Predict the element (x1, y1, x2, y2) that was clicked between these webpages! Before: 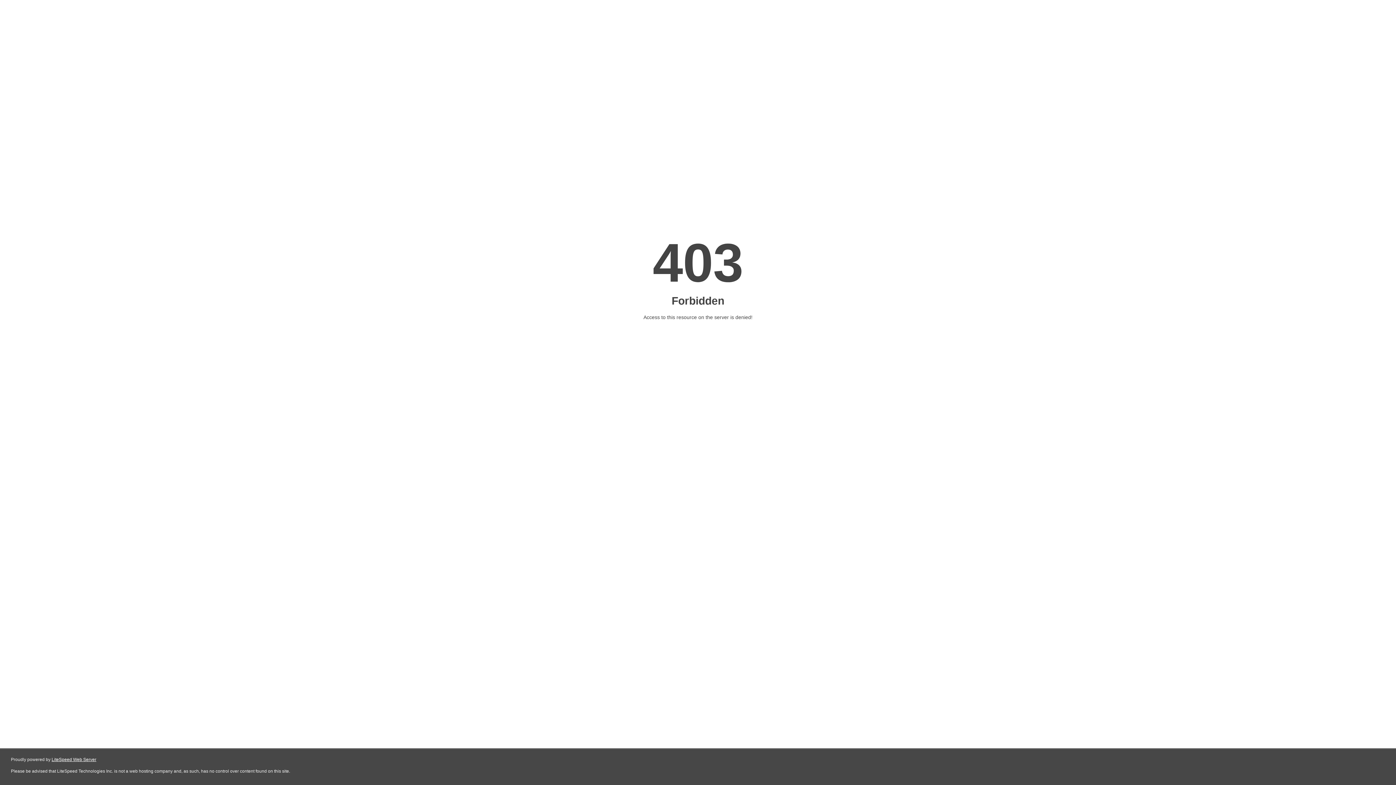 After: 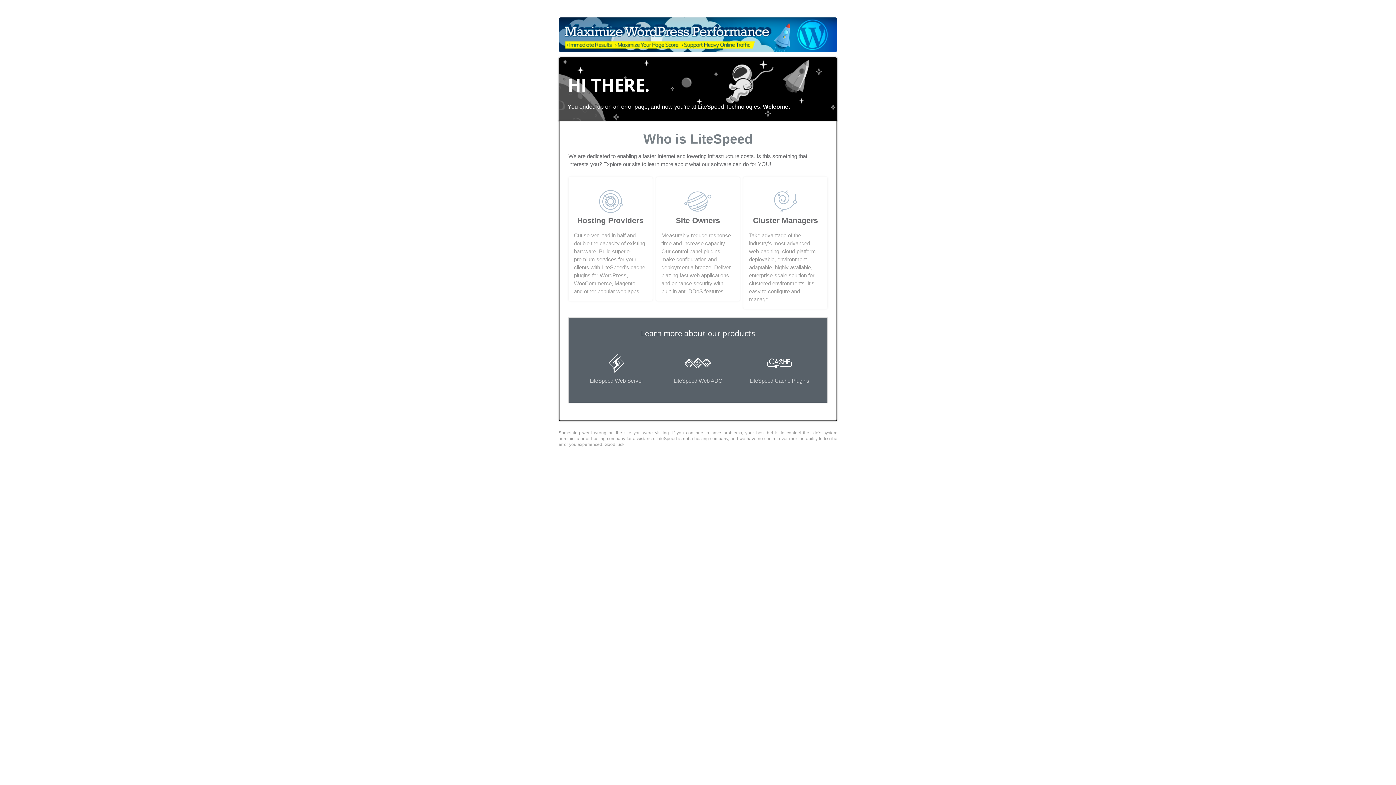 Action: label: LiteSpeed Web Server bbox: (51, 757, 96, 762)